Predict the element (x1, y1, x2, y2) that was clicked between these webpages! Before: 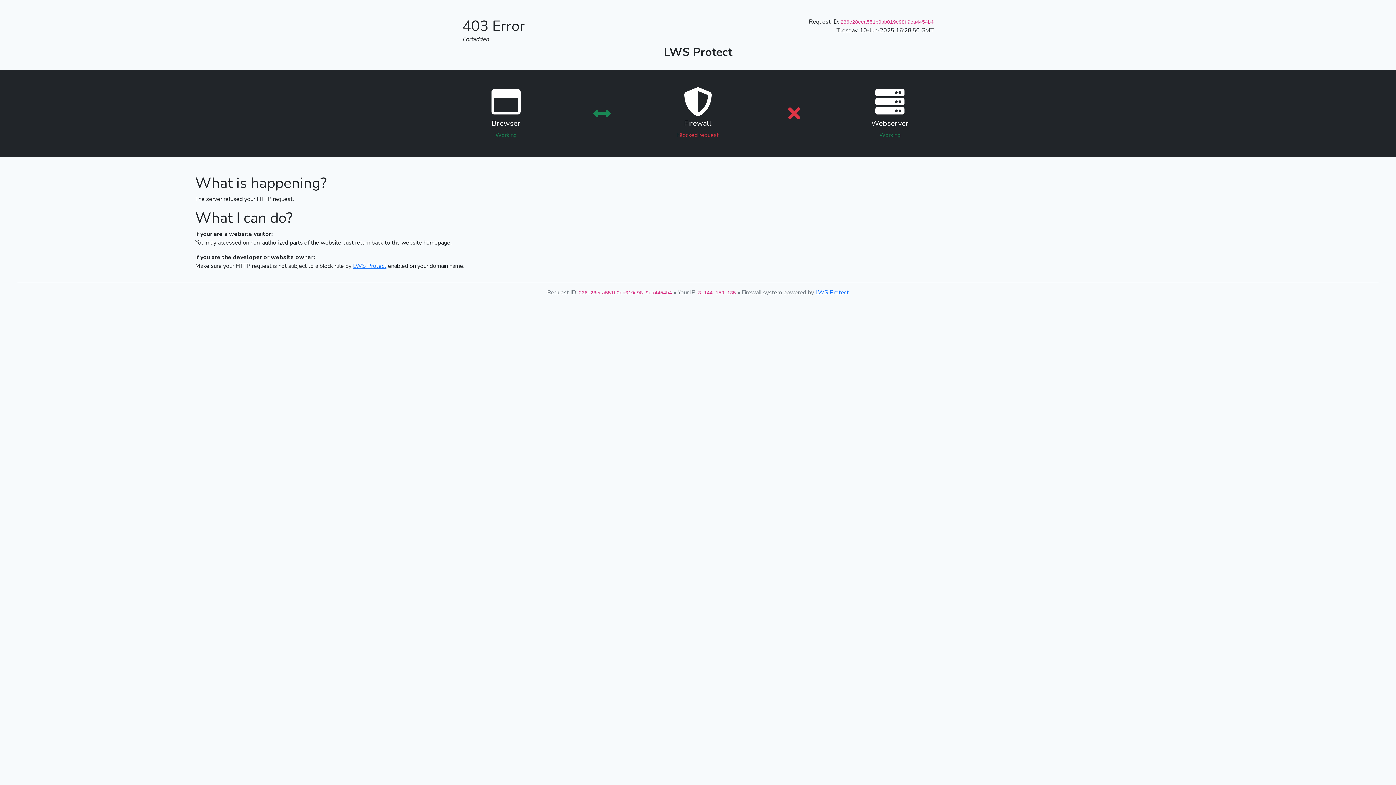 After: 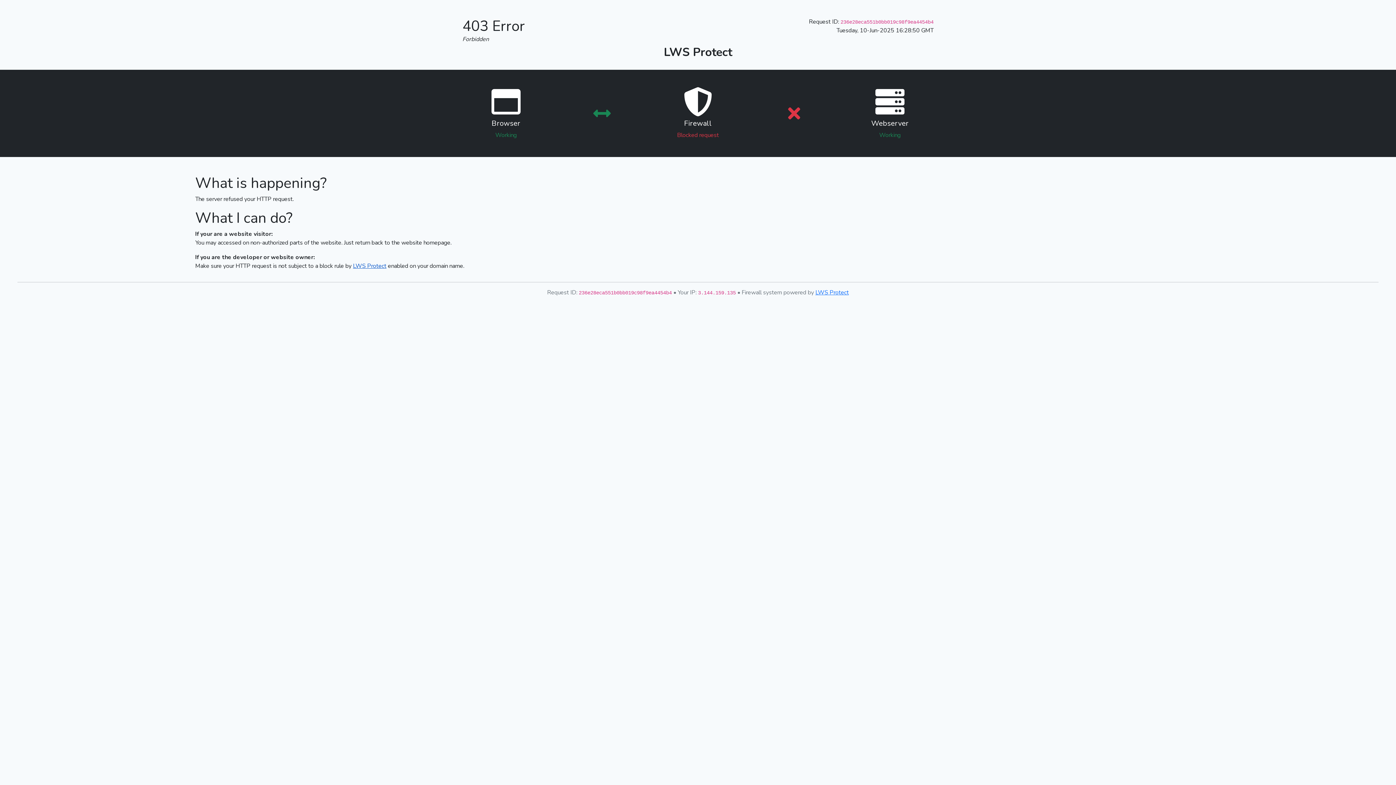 Action: bbox: (353, 262, 386, 270) label: LWS Protect